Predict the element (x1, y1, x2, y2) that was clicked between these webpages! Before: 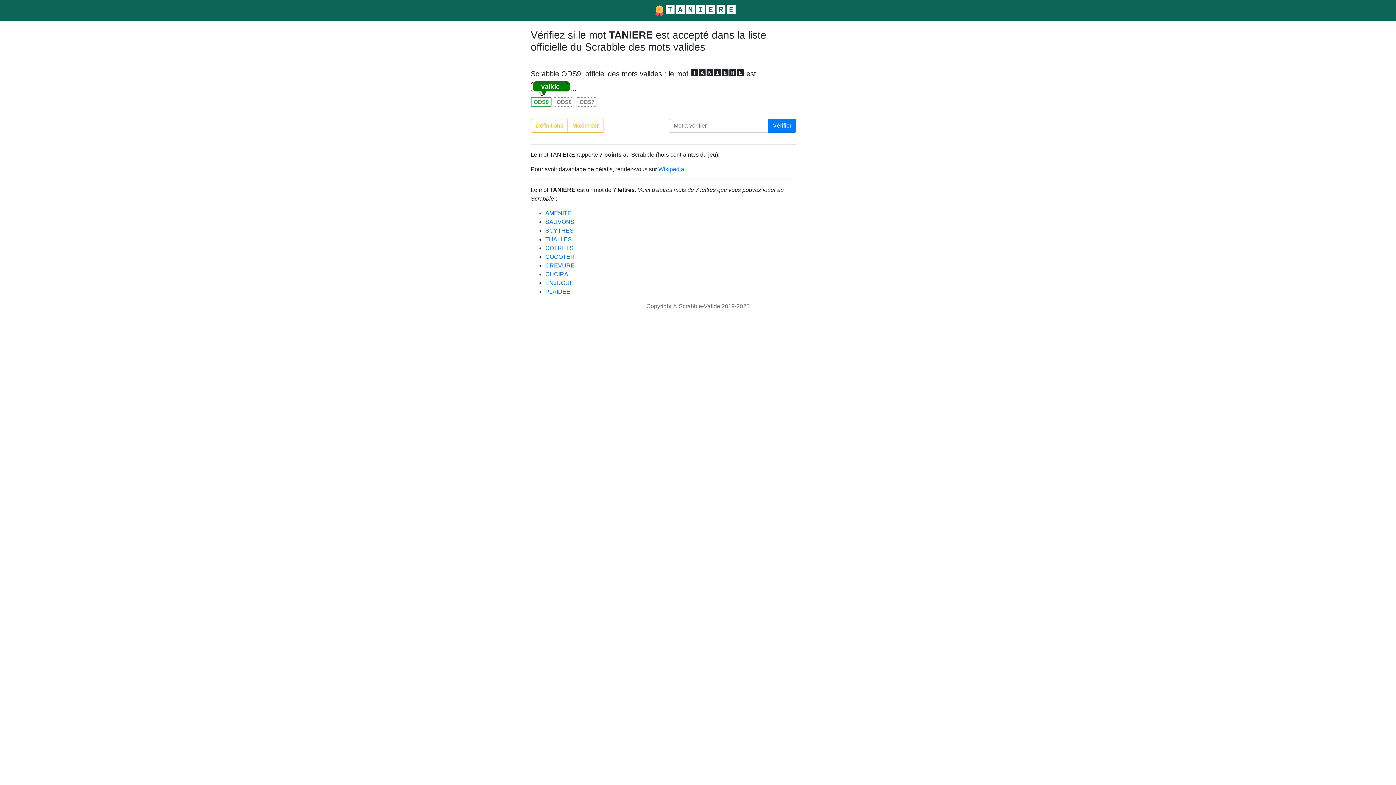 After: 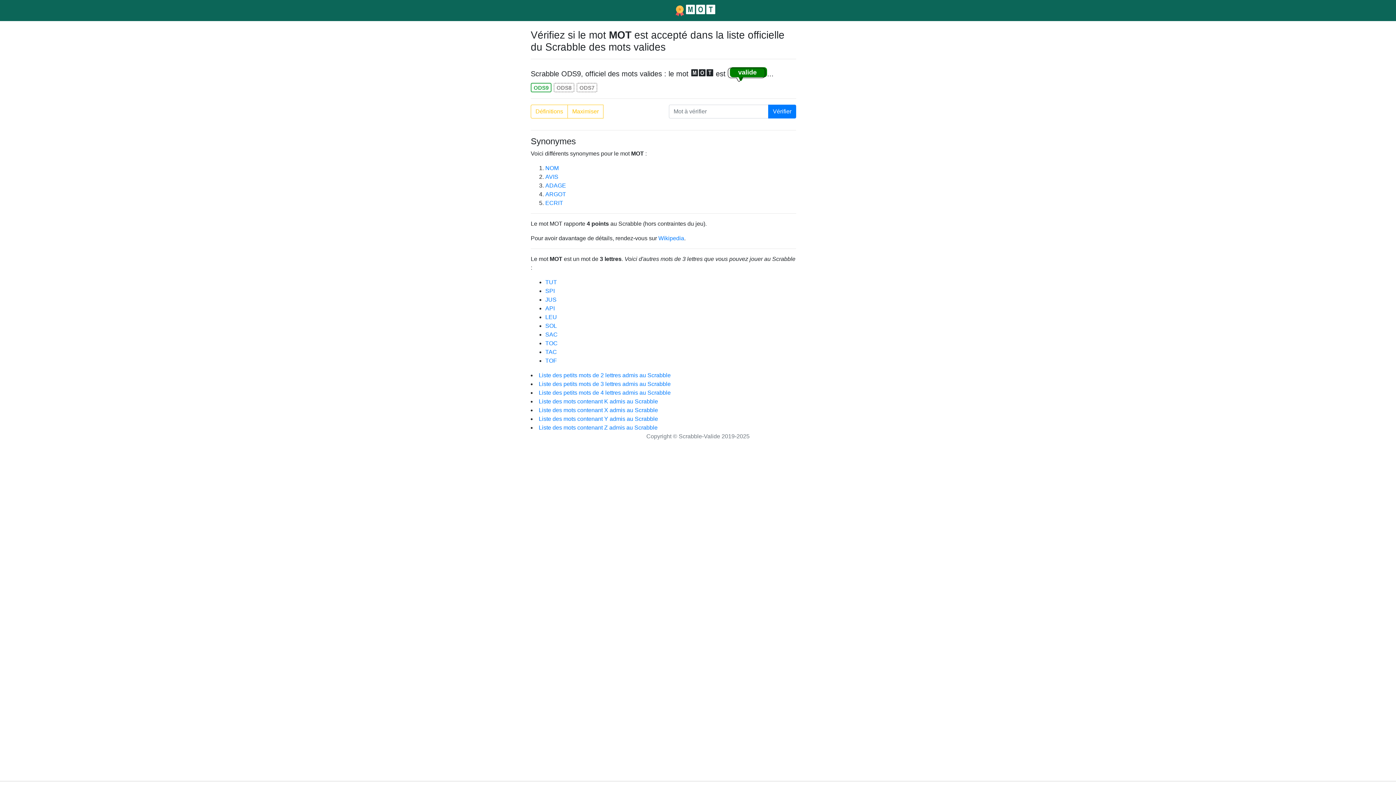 Action: bbox: (768, 118, 796, 132) label: Vérifier